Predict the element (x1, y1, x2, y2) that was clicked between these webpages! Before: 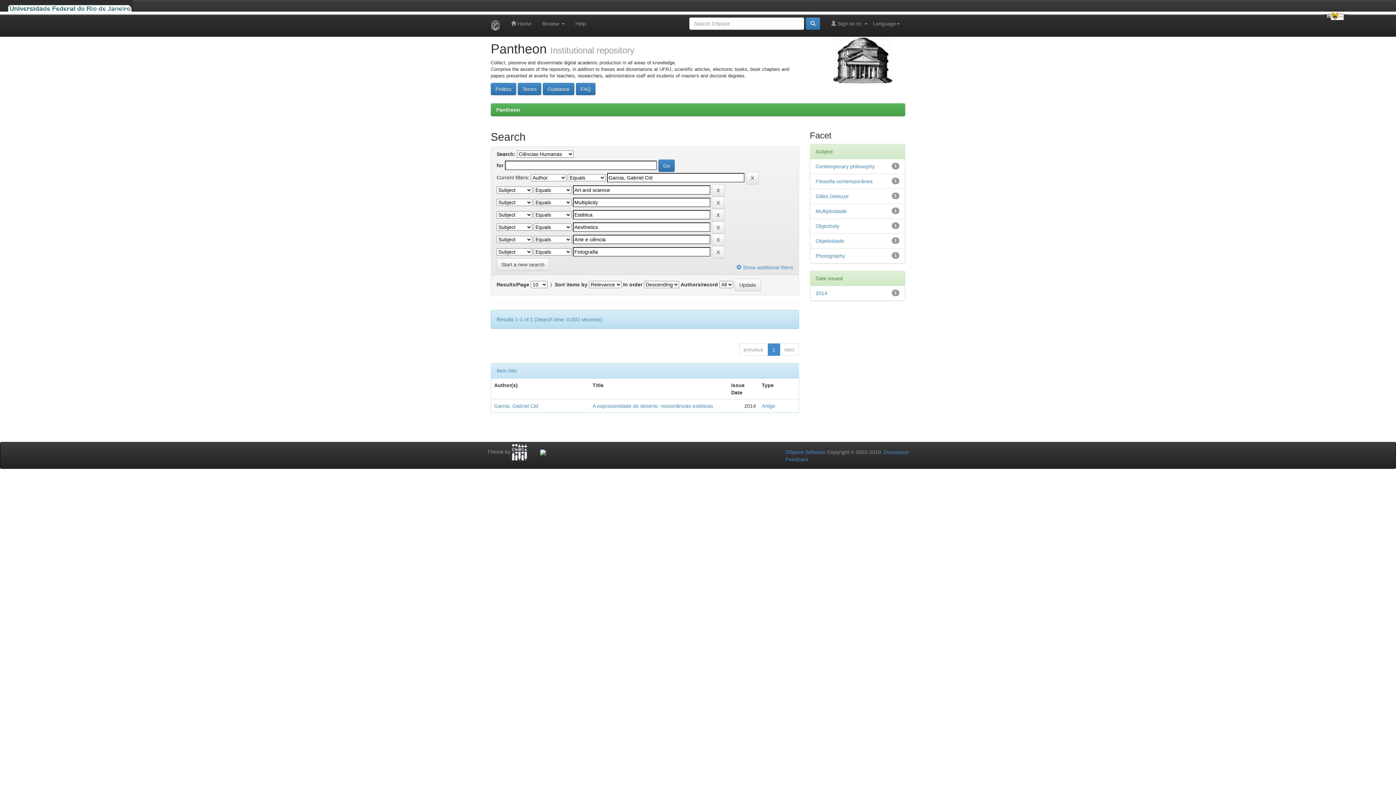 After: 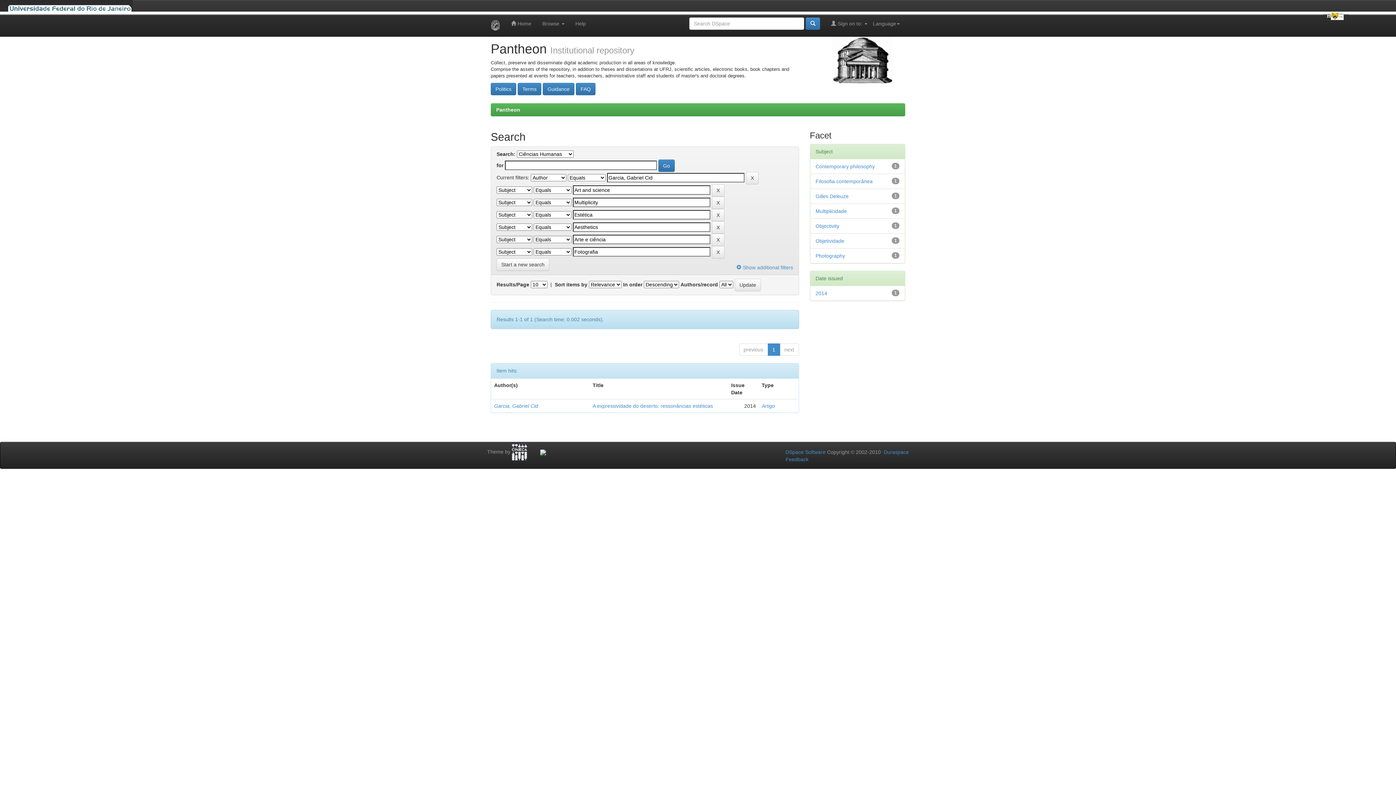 Action: bbox: (512, 449, 527, 454)